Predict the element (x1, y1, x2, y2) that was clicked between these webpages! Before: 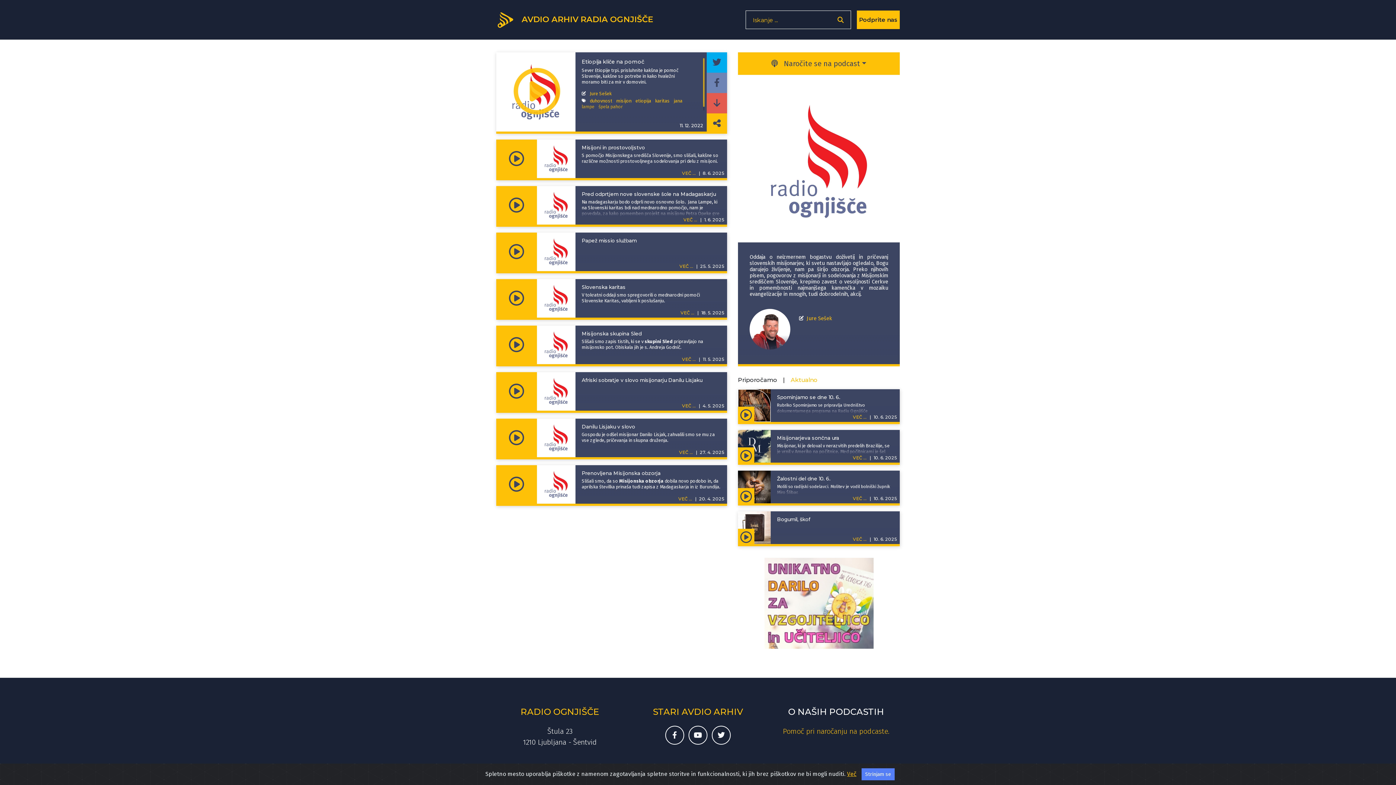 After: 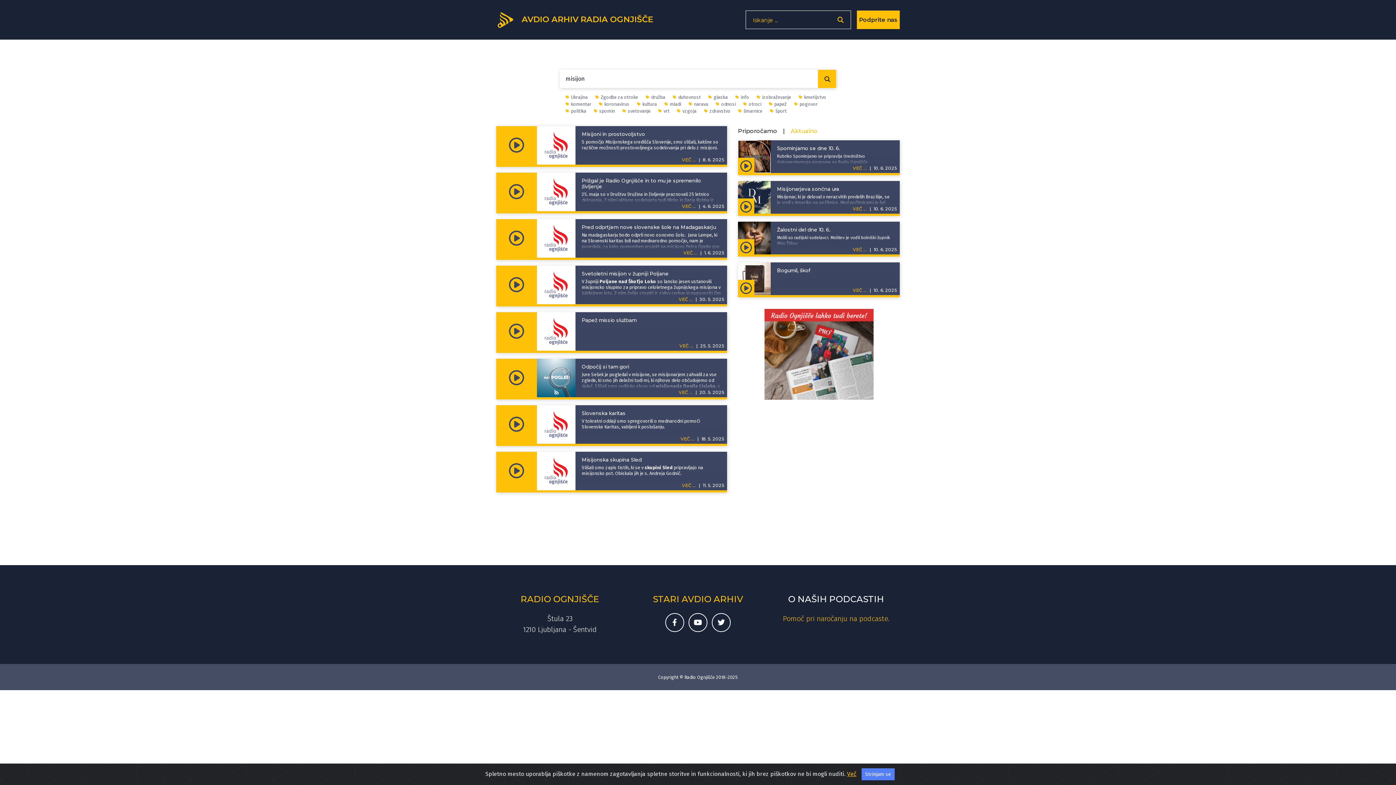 Action: label: misijon  bbox: (616, 98, 632, 103)